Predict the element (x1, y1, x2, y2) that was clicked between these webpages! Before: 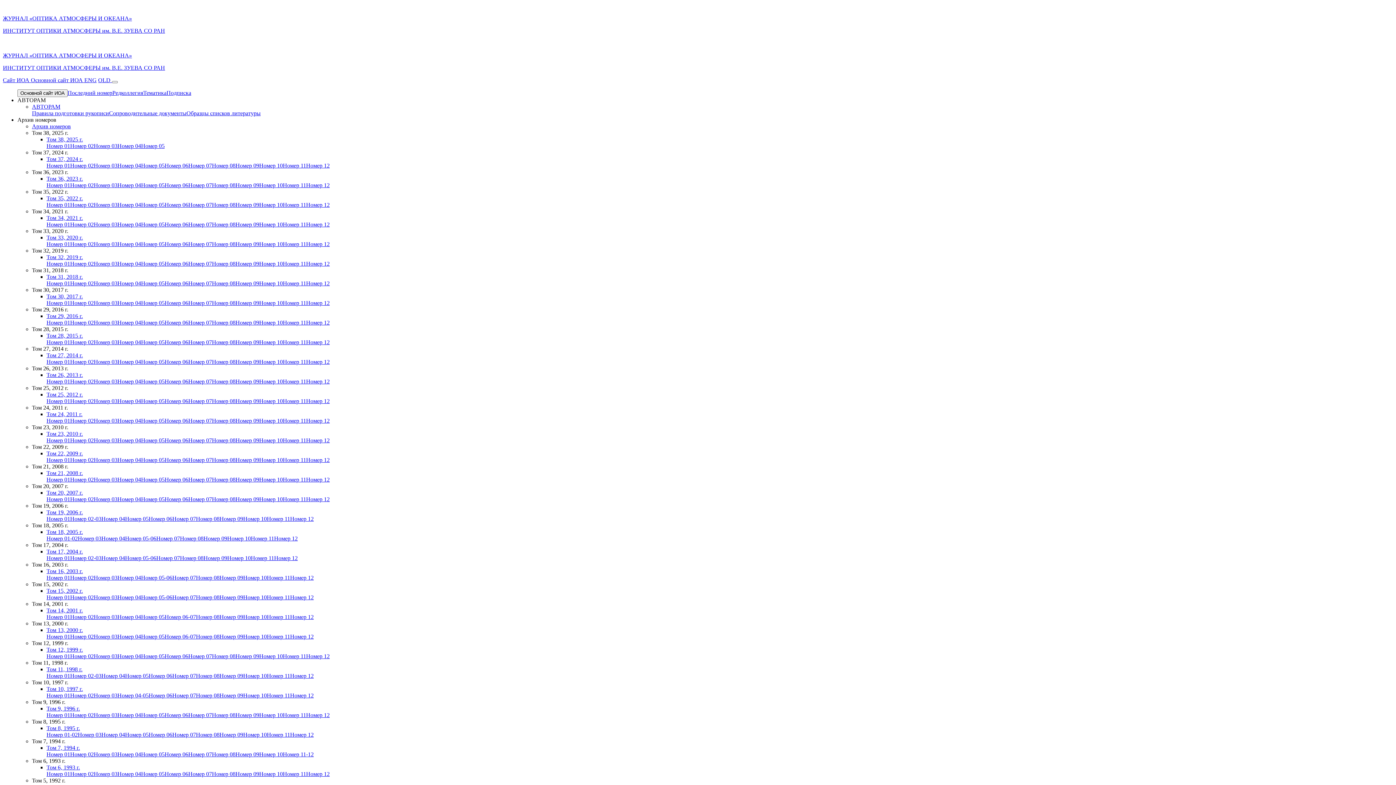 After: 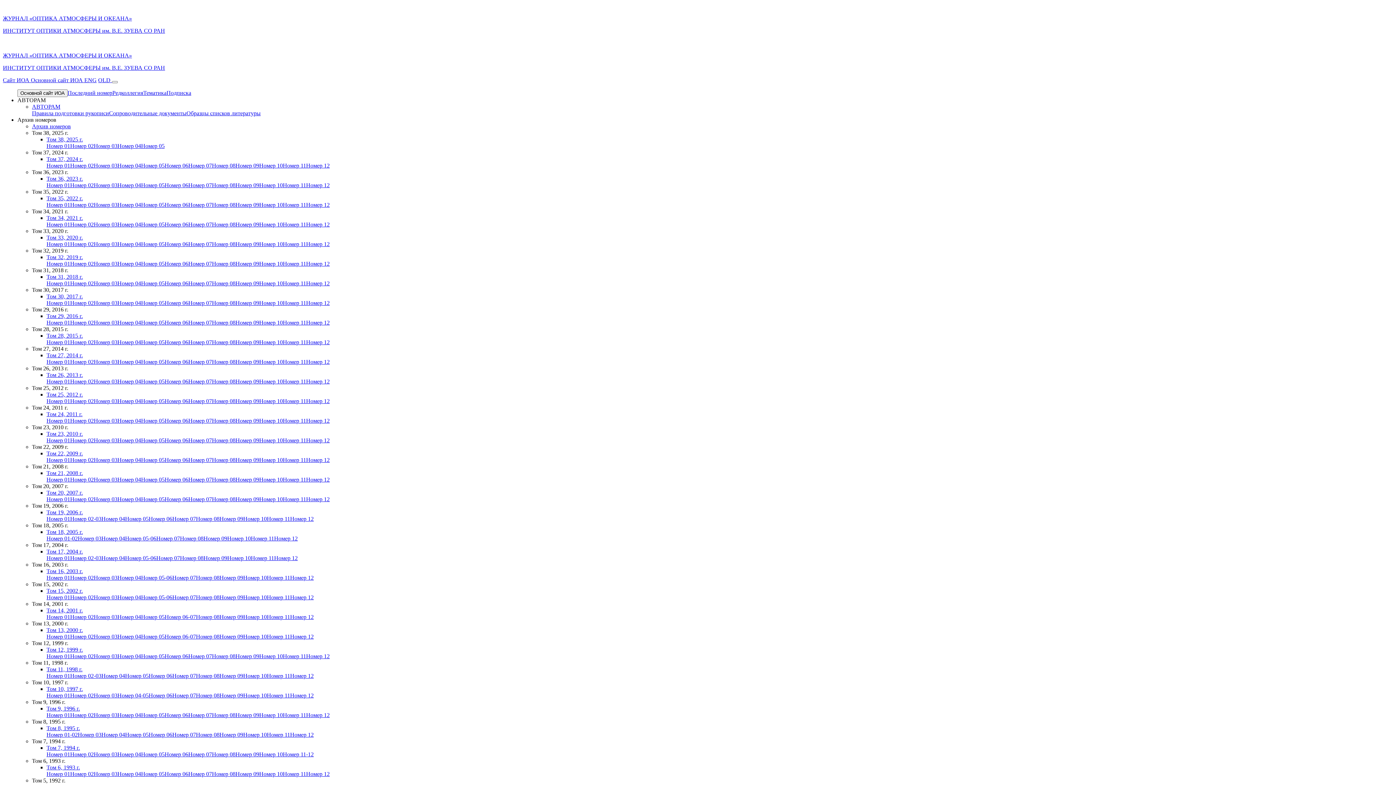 Action: label: Номер 06 bbox: (164, 712, 188, 718)